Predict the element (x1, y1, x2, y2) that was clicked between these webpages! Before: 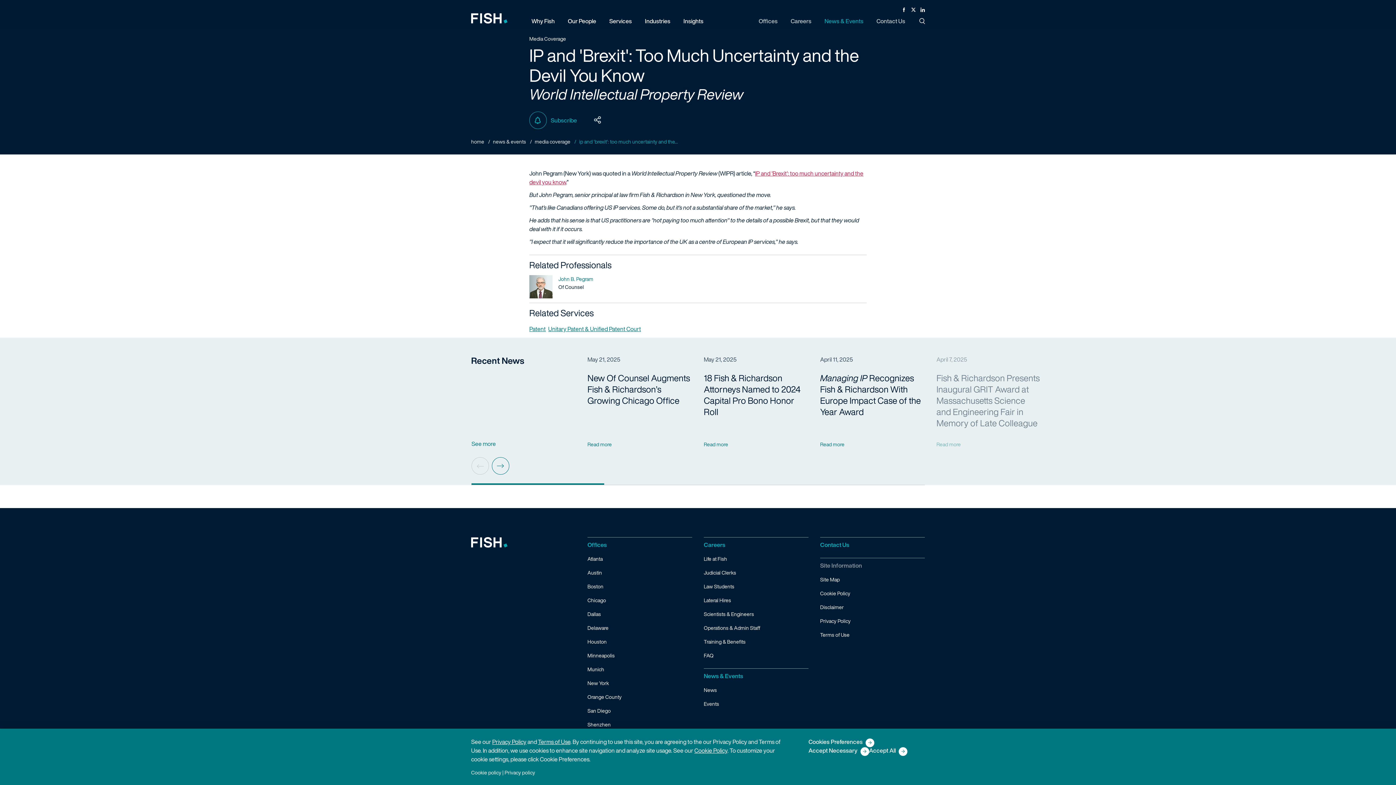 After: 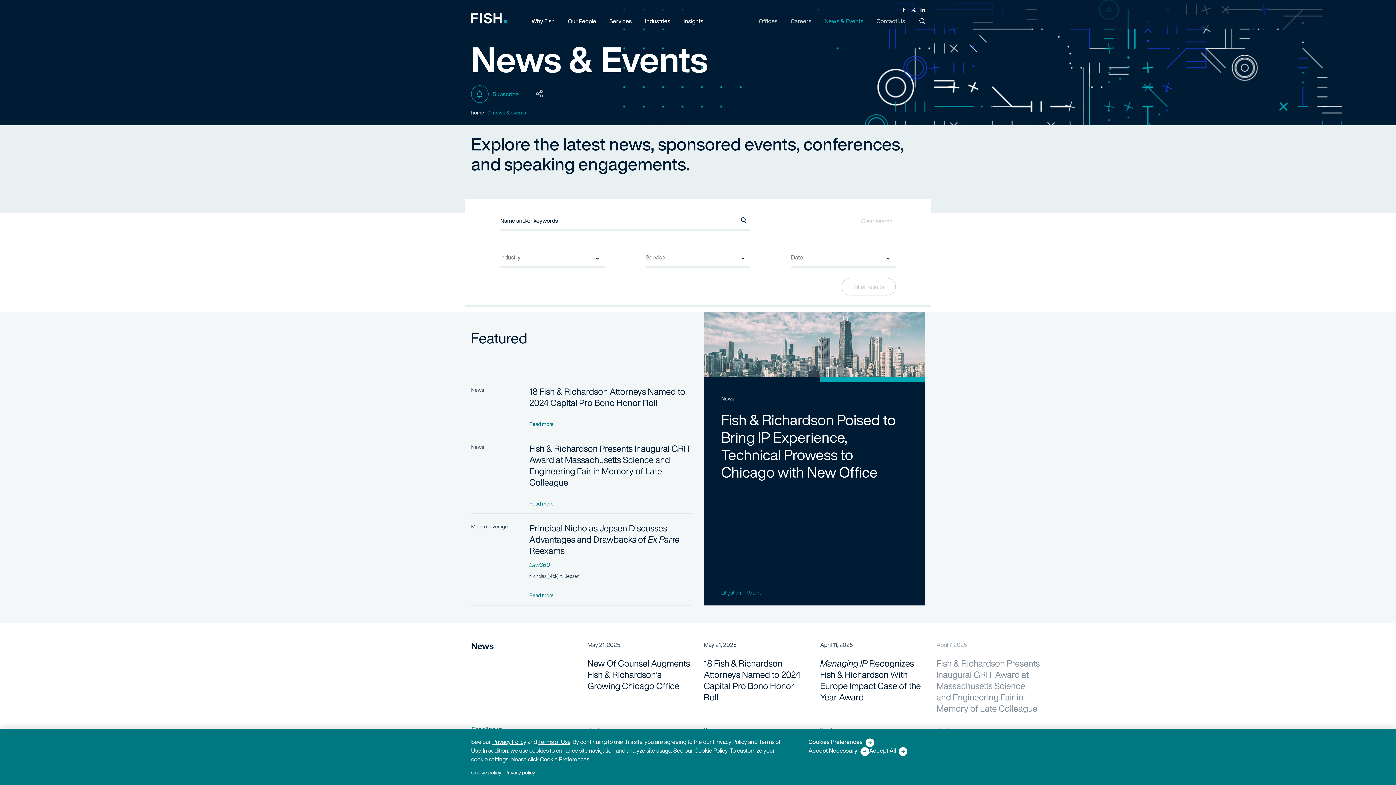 Action: bbox: (485, 137, 526, 145) label: news & events